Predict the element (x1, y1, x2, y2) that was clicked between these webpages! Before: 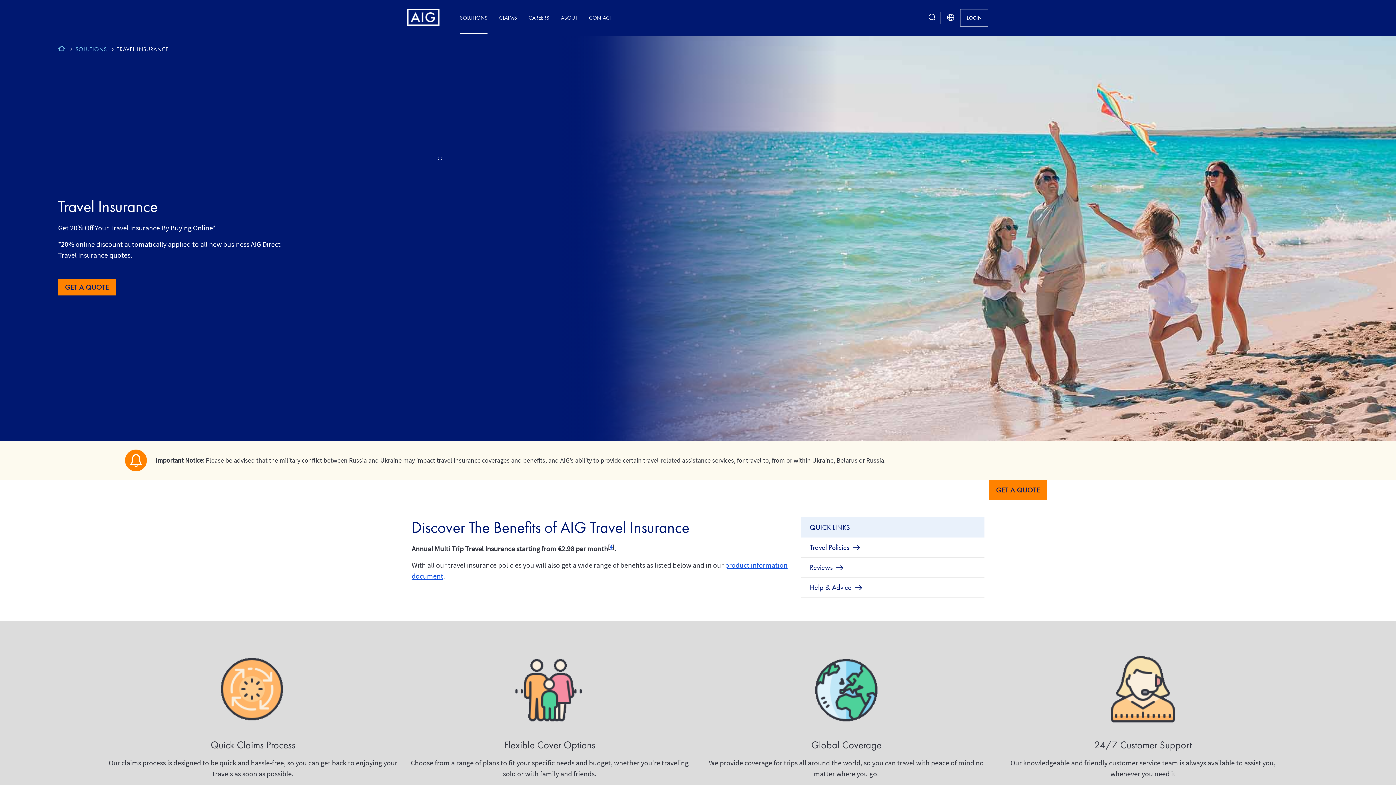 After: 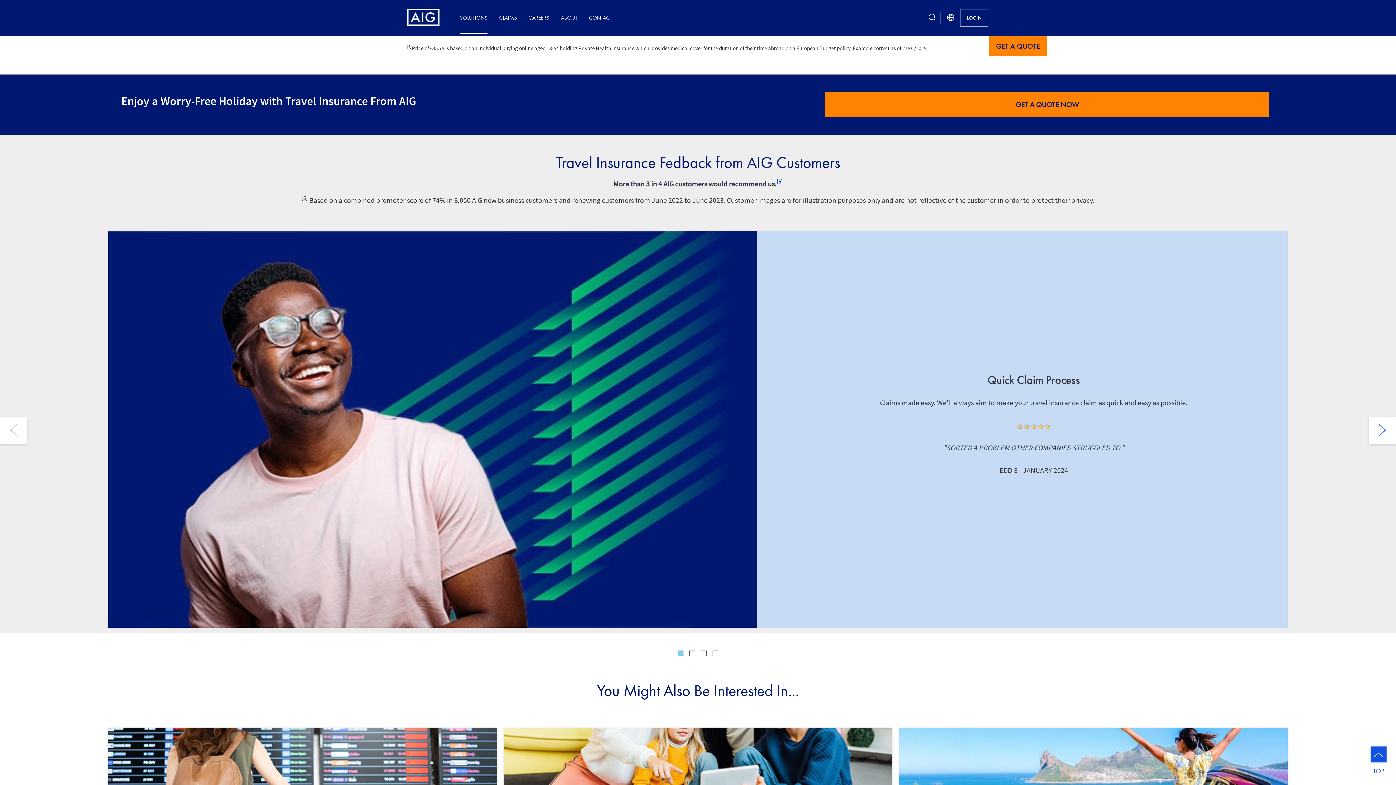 Action: label: 4 bbox: (609, 543, 612, 550)